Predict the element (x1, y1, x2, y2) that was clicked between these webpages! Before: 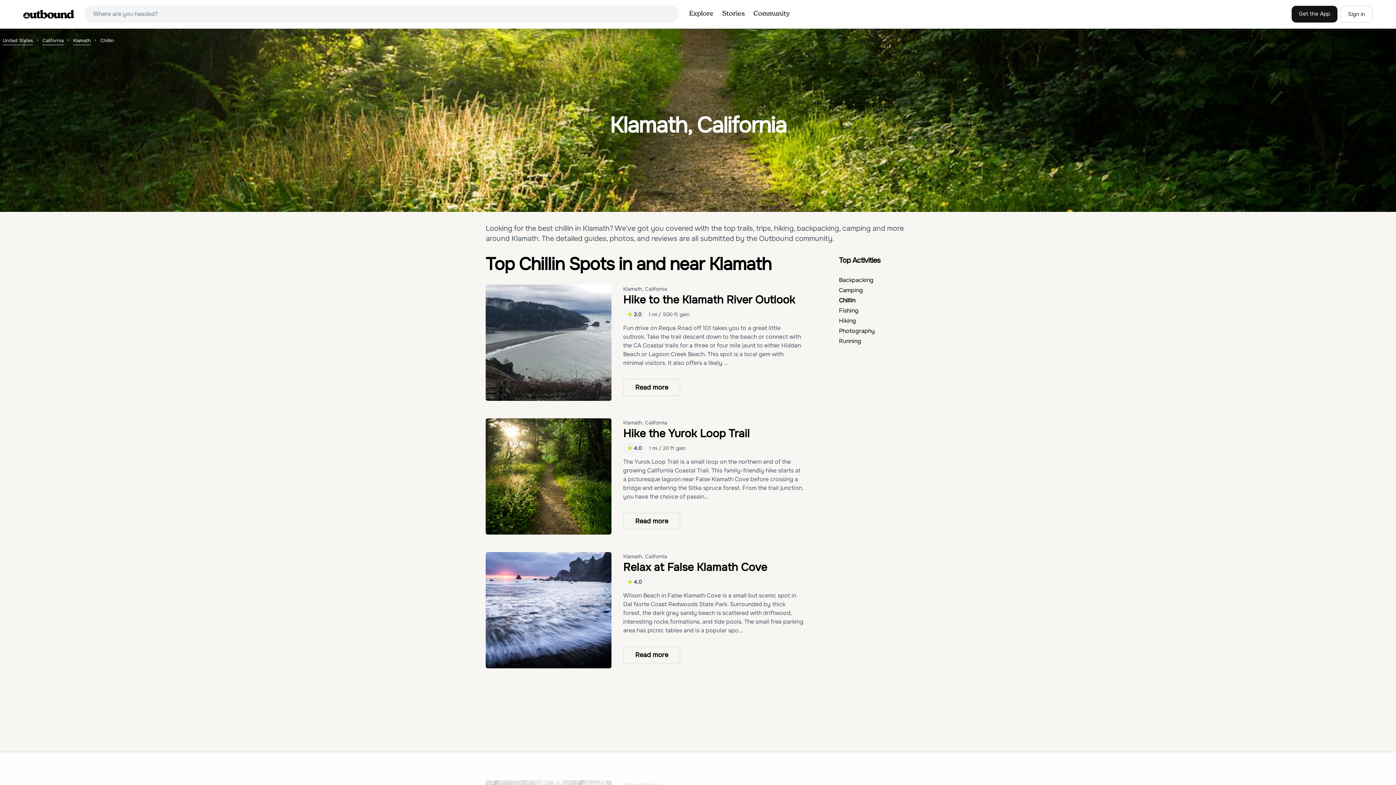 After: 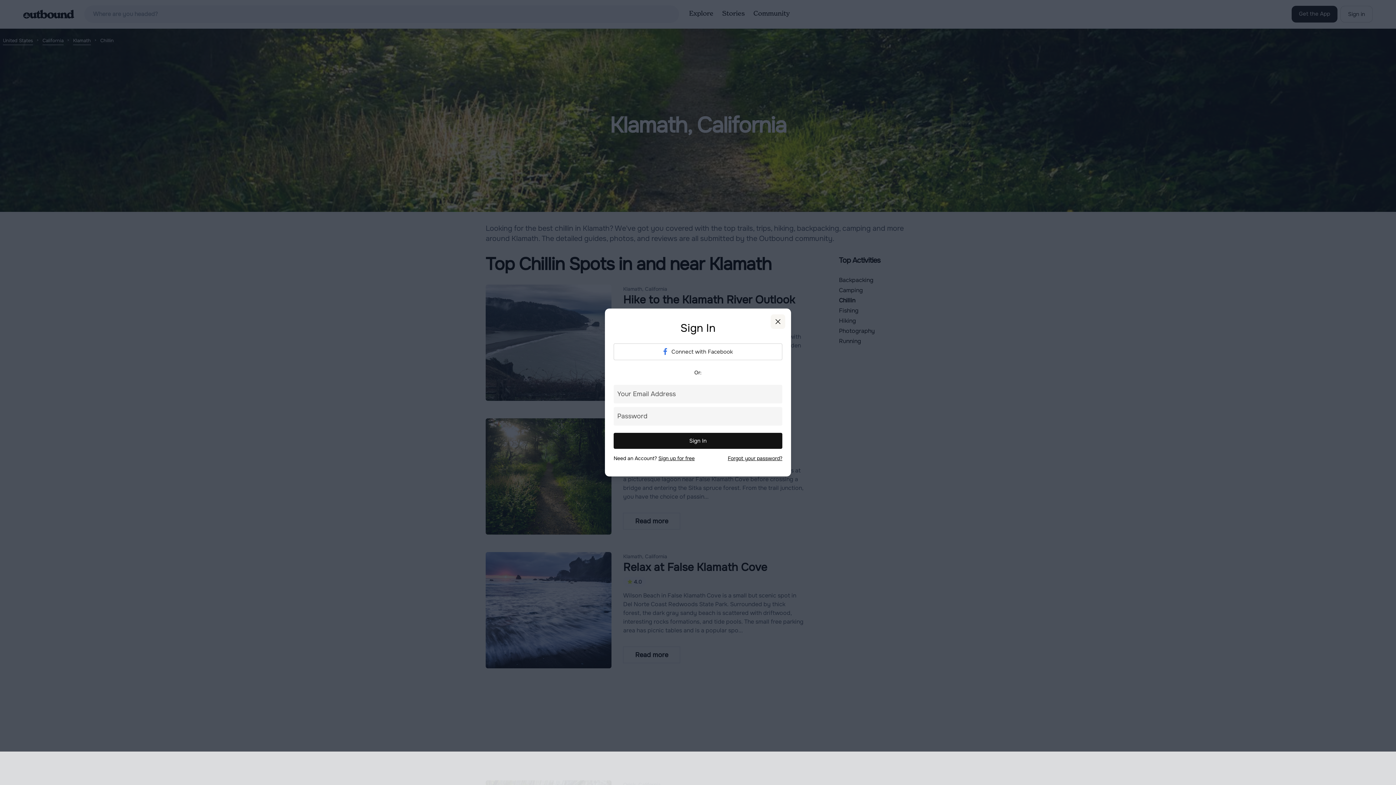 Action: bbox: (1340, 5, 1373, 22) label: Sign in